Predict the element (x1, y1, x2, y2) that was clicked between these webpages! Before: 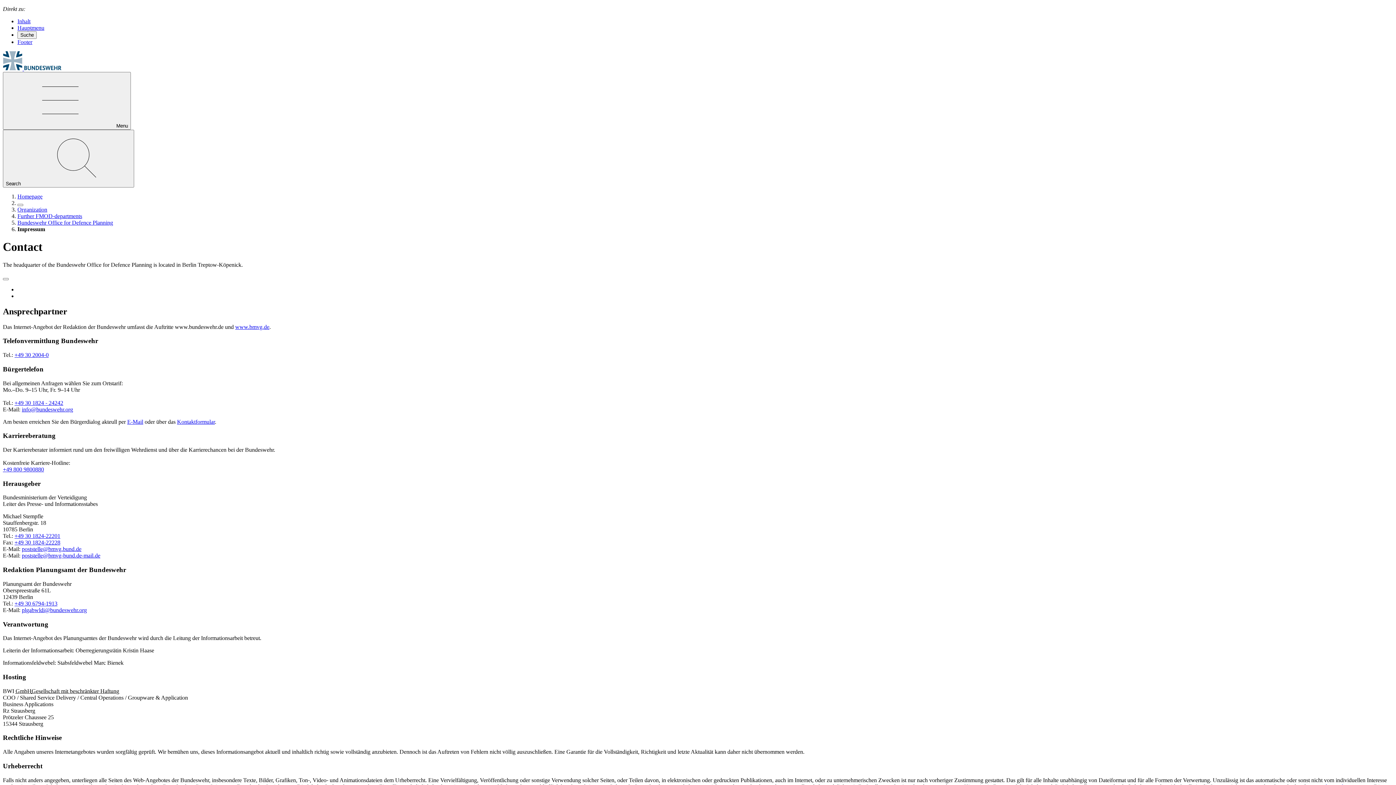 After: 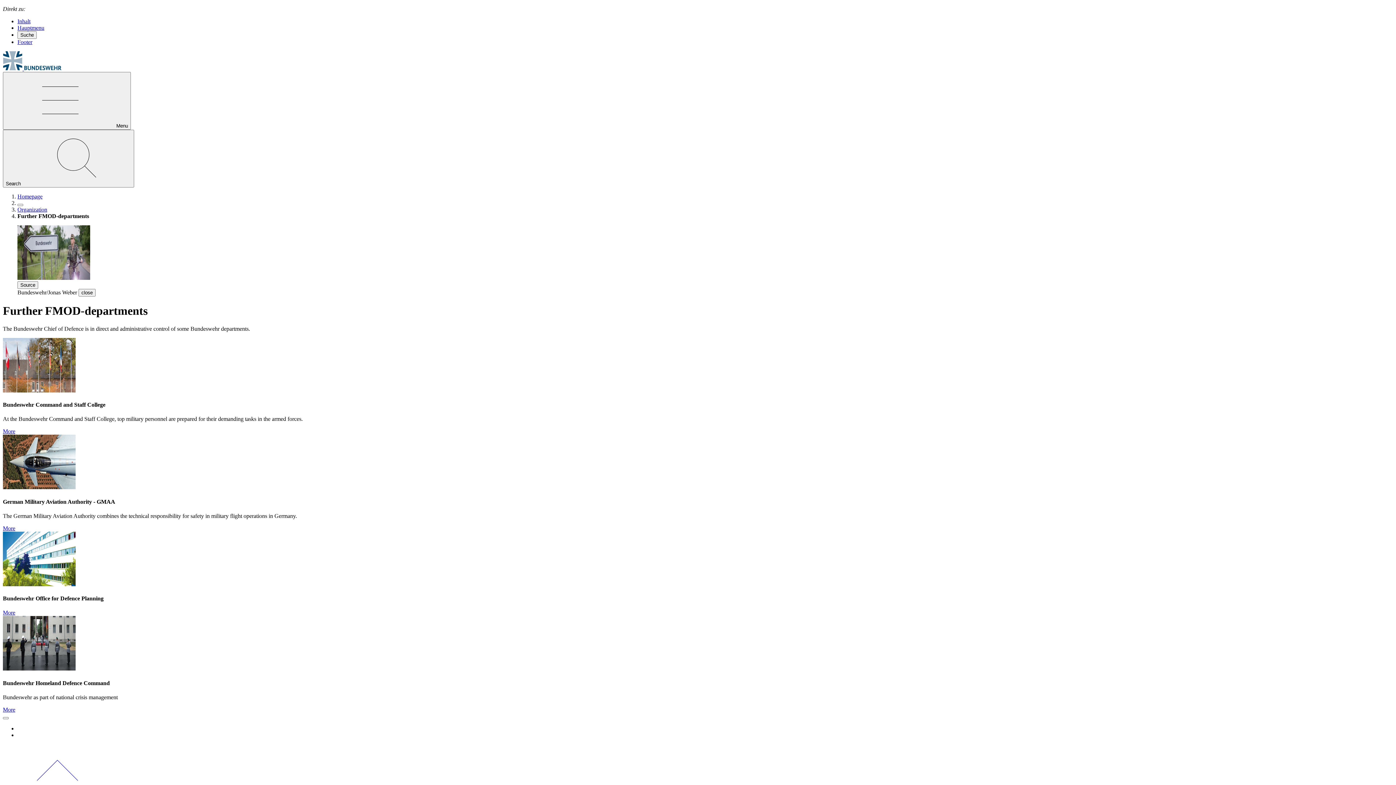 Action: bbox: (17, 213, 82, 219) label: Further FMOD-departments